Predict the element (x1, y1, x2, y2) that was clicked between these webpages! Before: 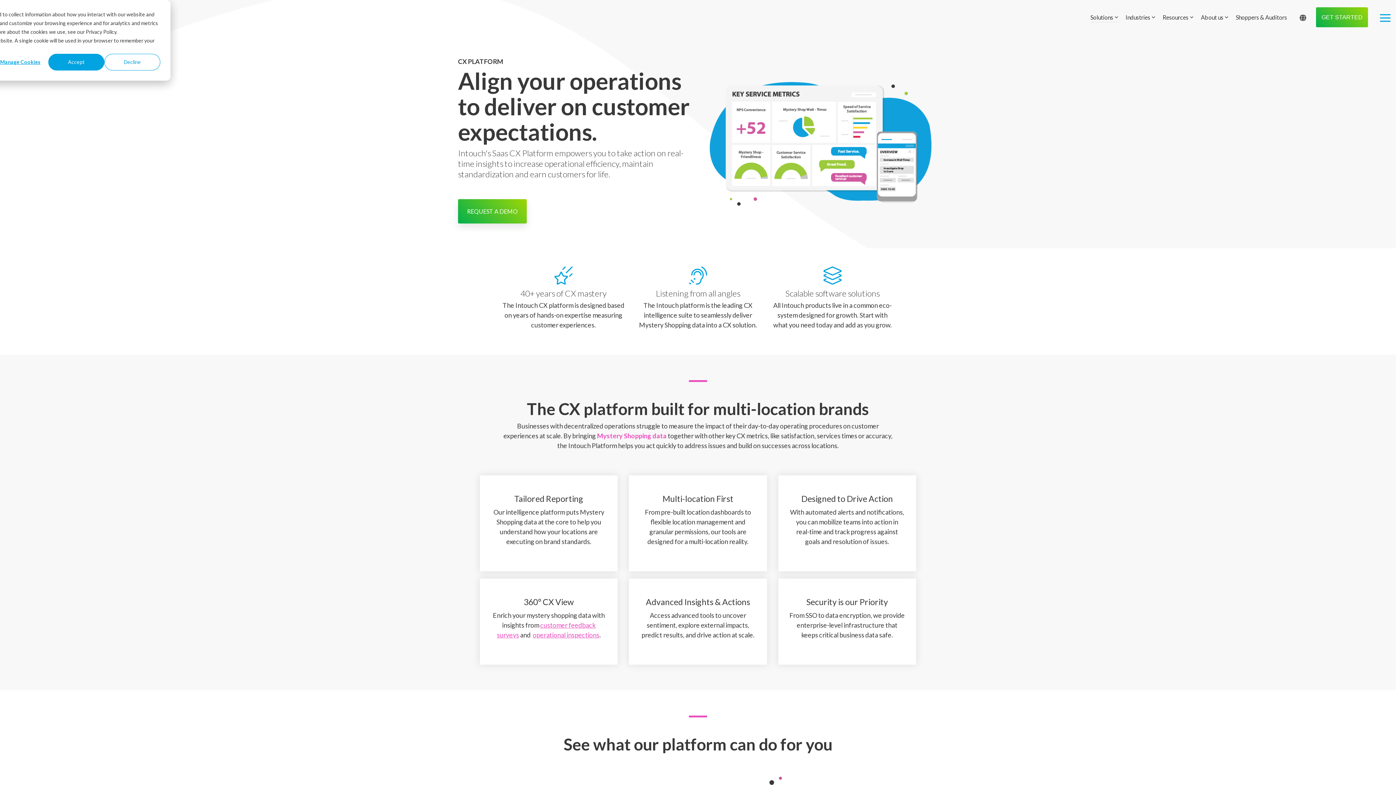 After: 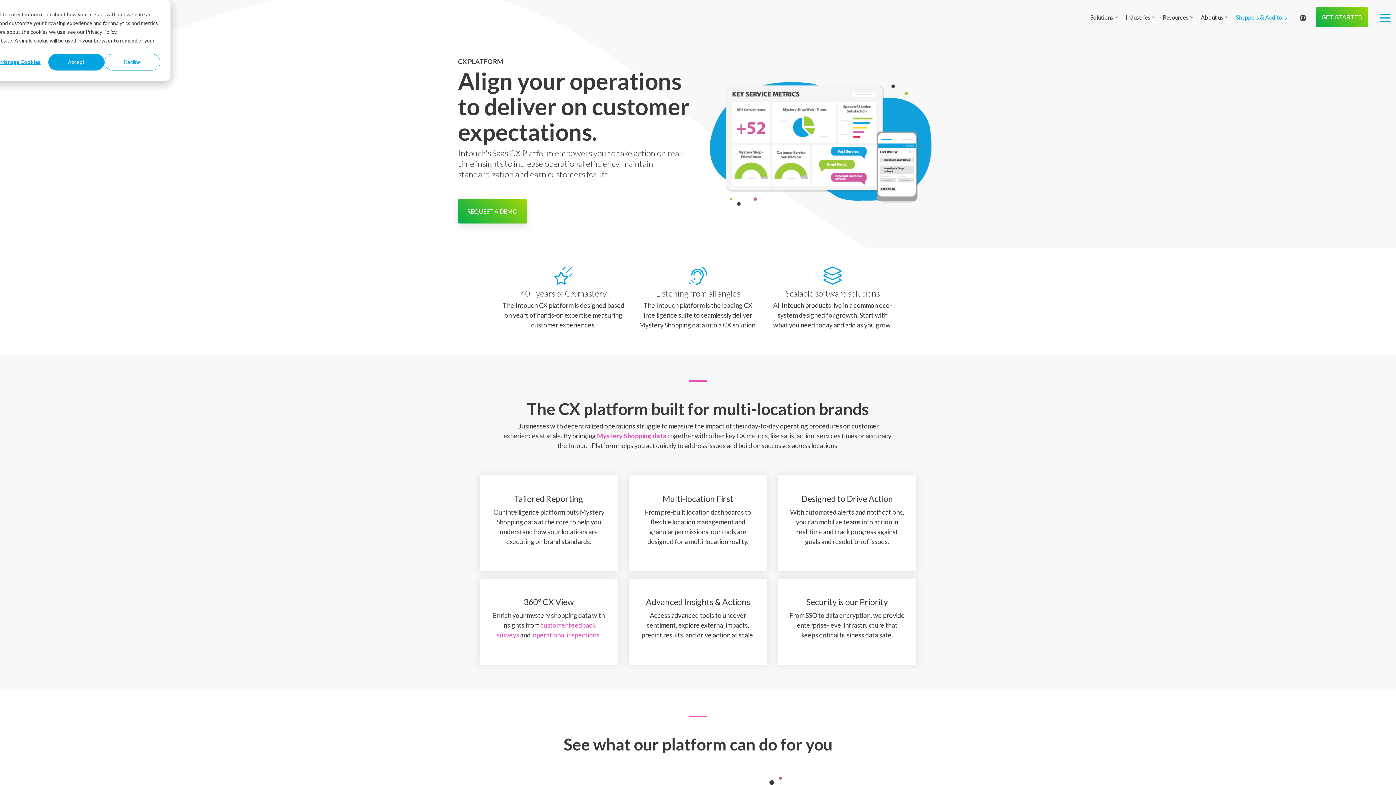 Action: bbox: (1236, 10, 1287, 24) label: Shoppers & Auditors